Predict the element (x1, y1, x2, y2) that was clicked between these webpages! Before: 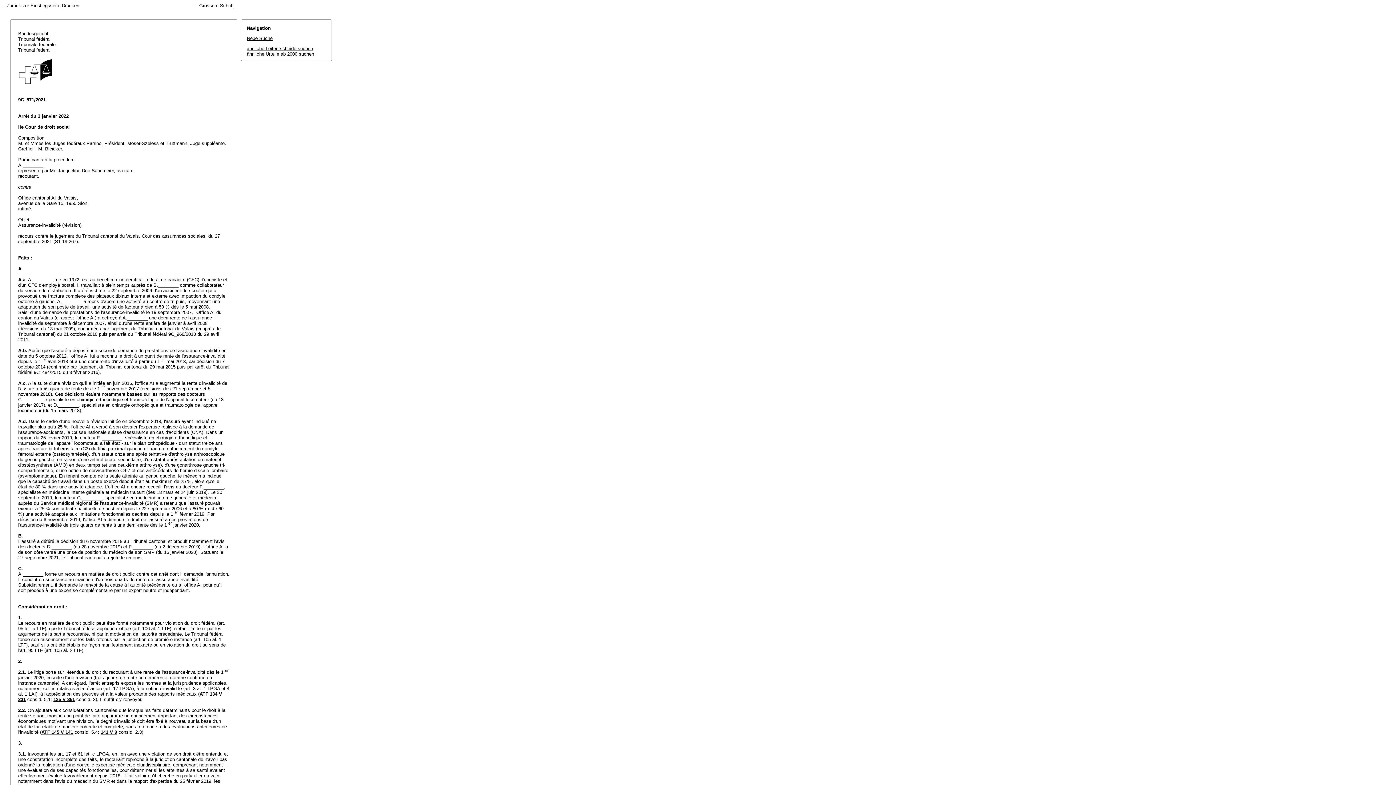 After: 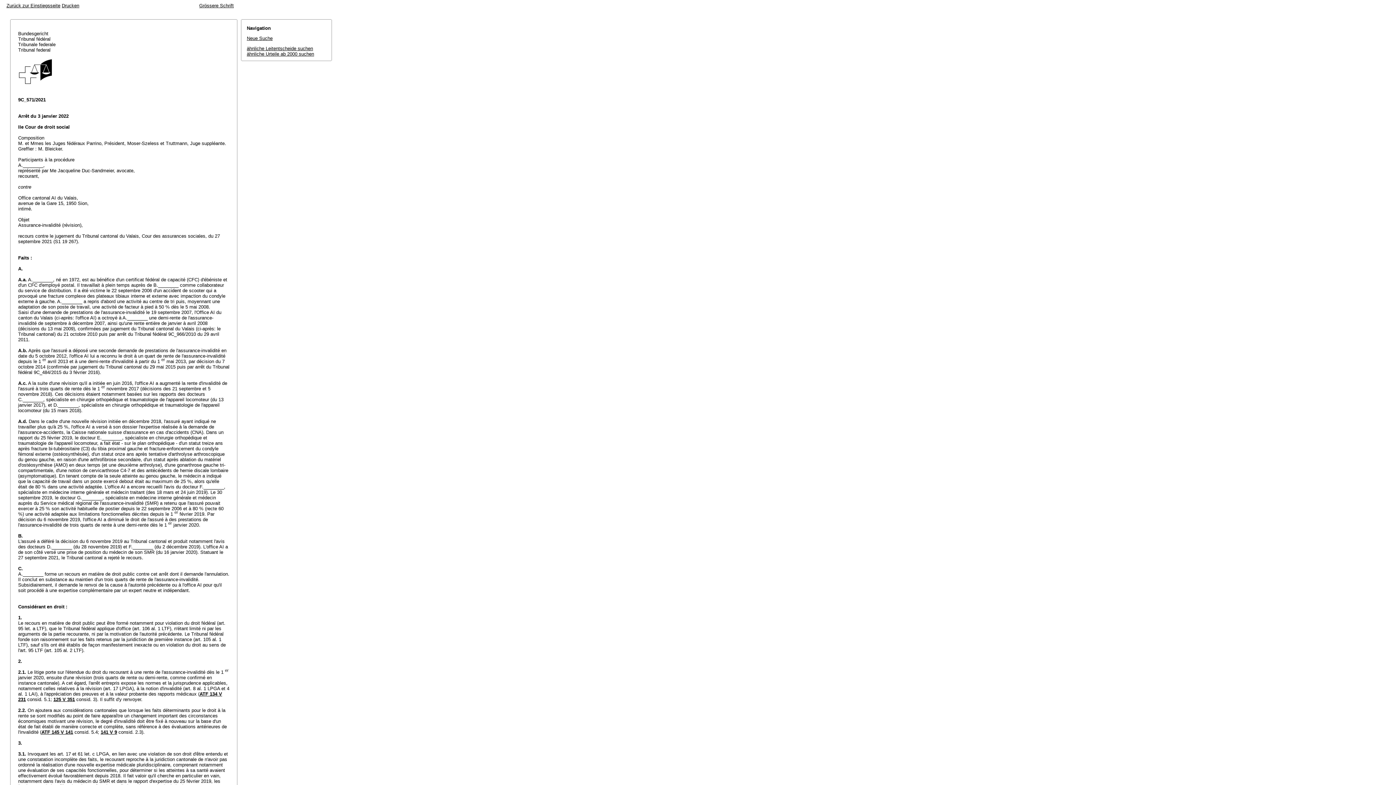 Action: label: ähnliche Urteile ab 2000 suchen bbox: (246, 51, 314, 56)